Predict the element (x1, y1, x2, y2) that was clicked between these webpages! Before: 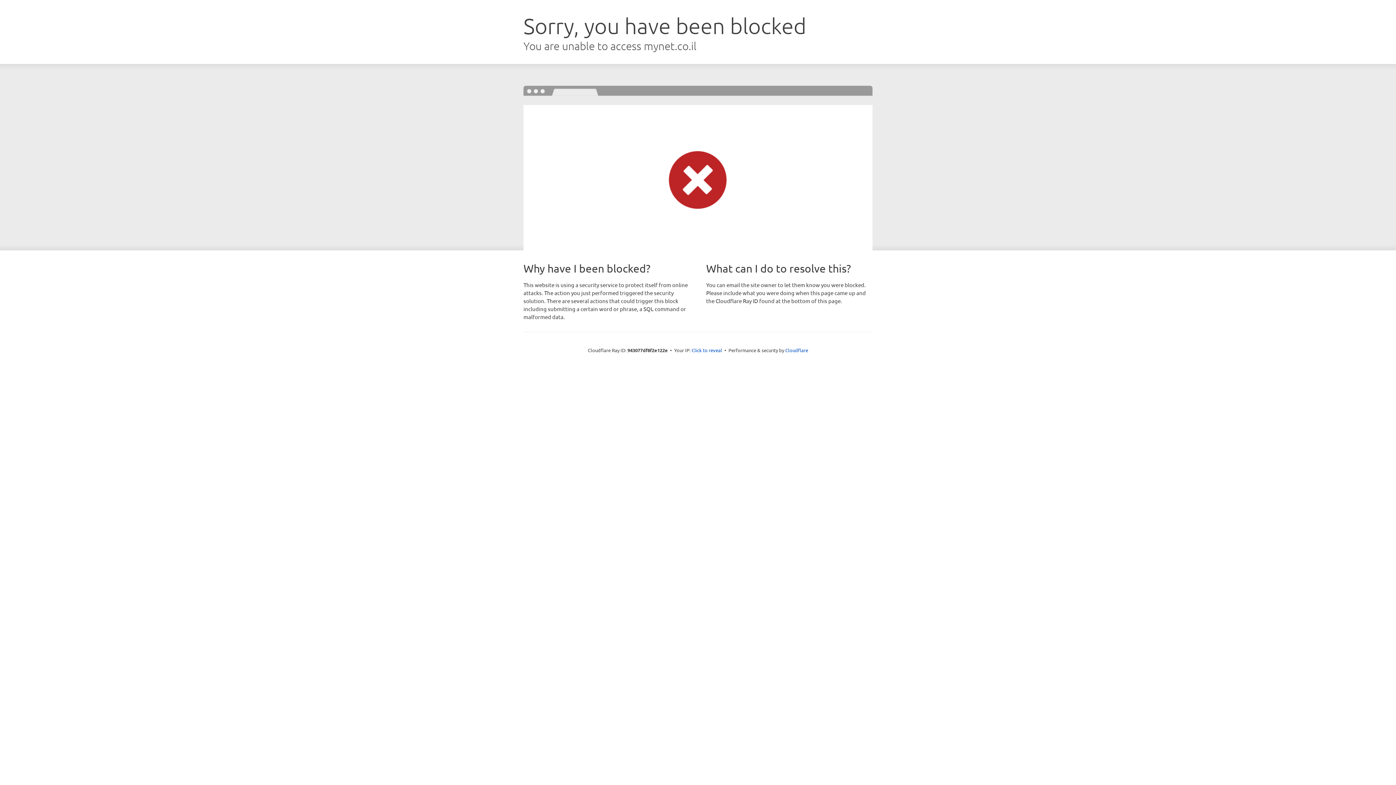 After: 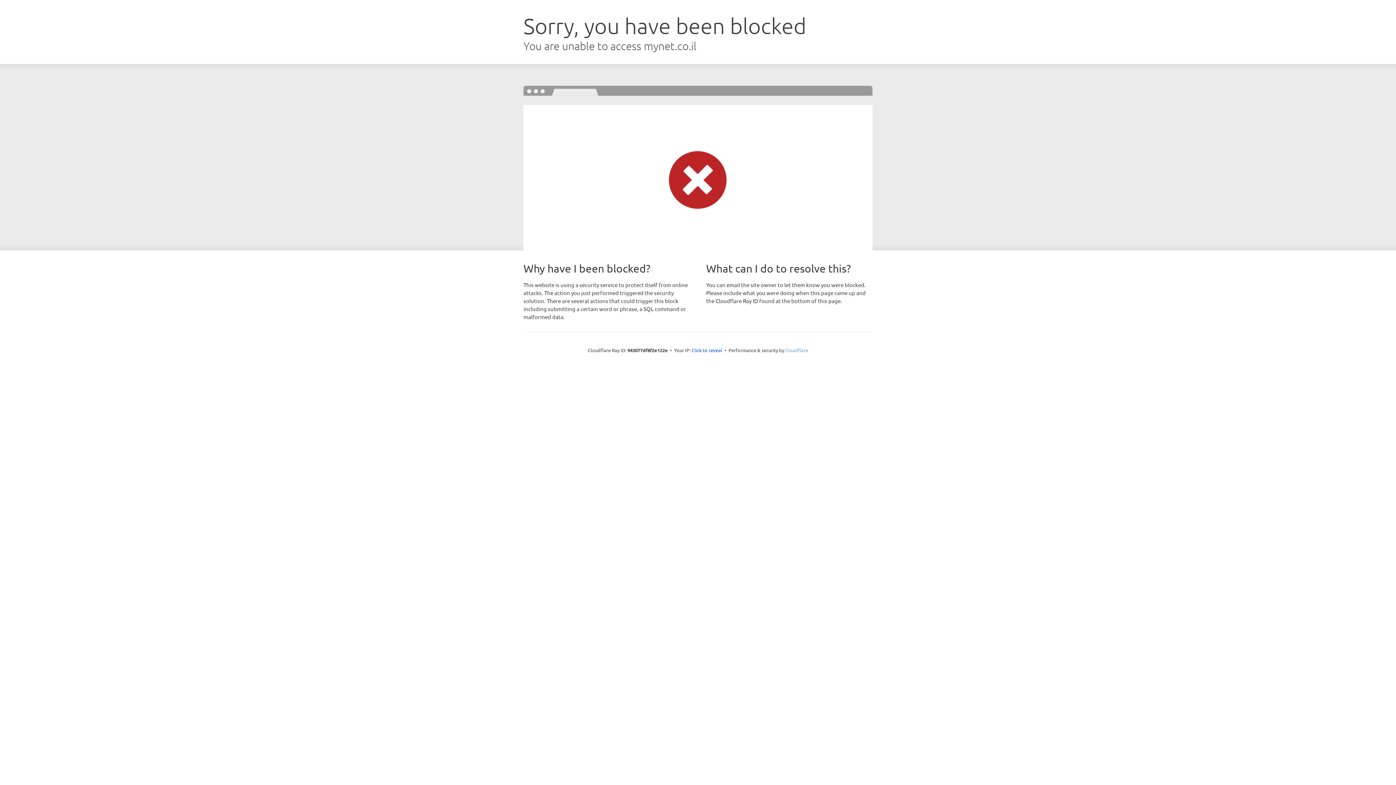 Action: bbox: (785, 347, 808, 353) label: Cloudflare